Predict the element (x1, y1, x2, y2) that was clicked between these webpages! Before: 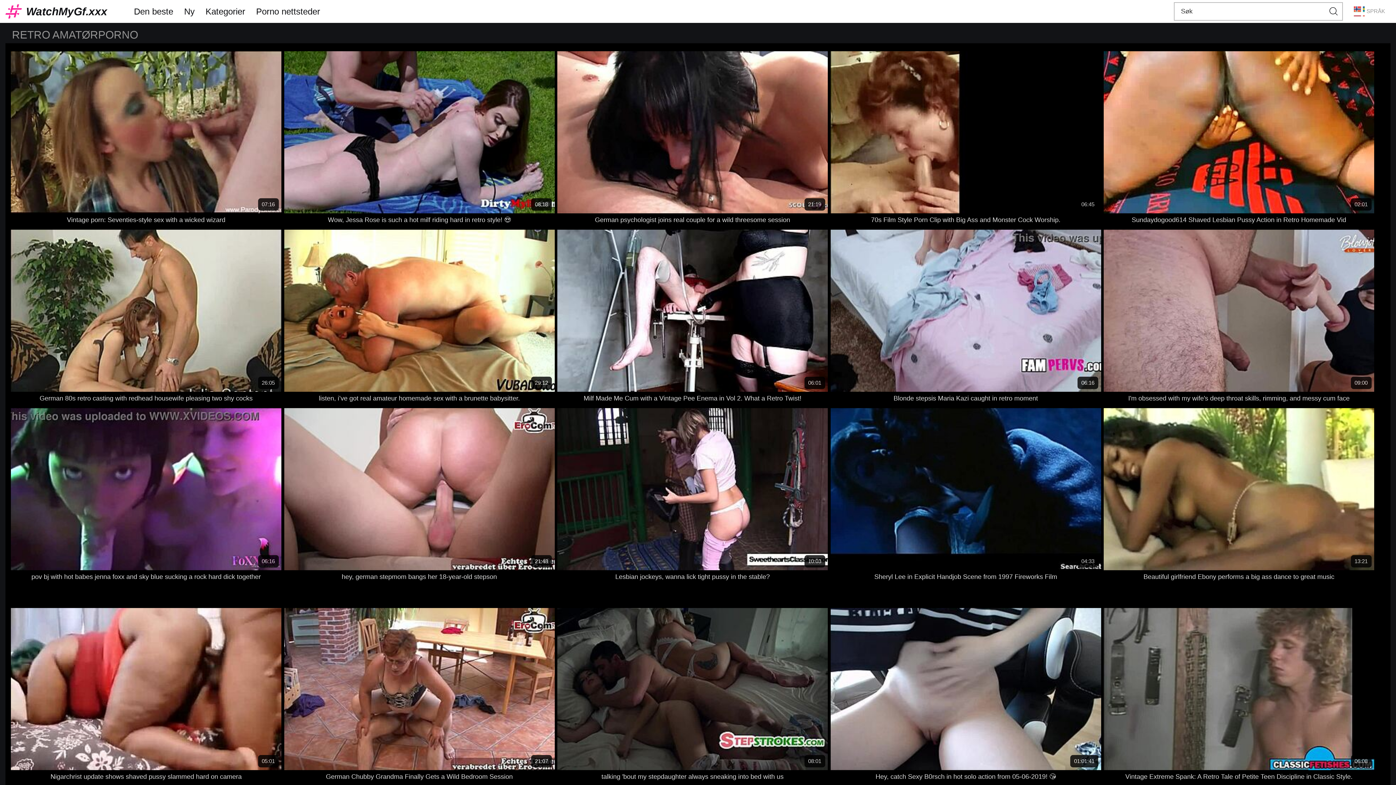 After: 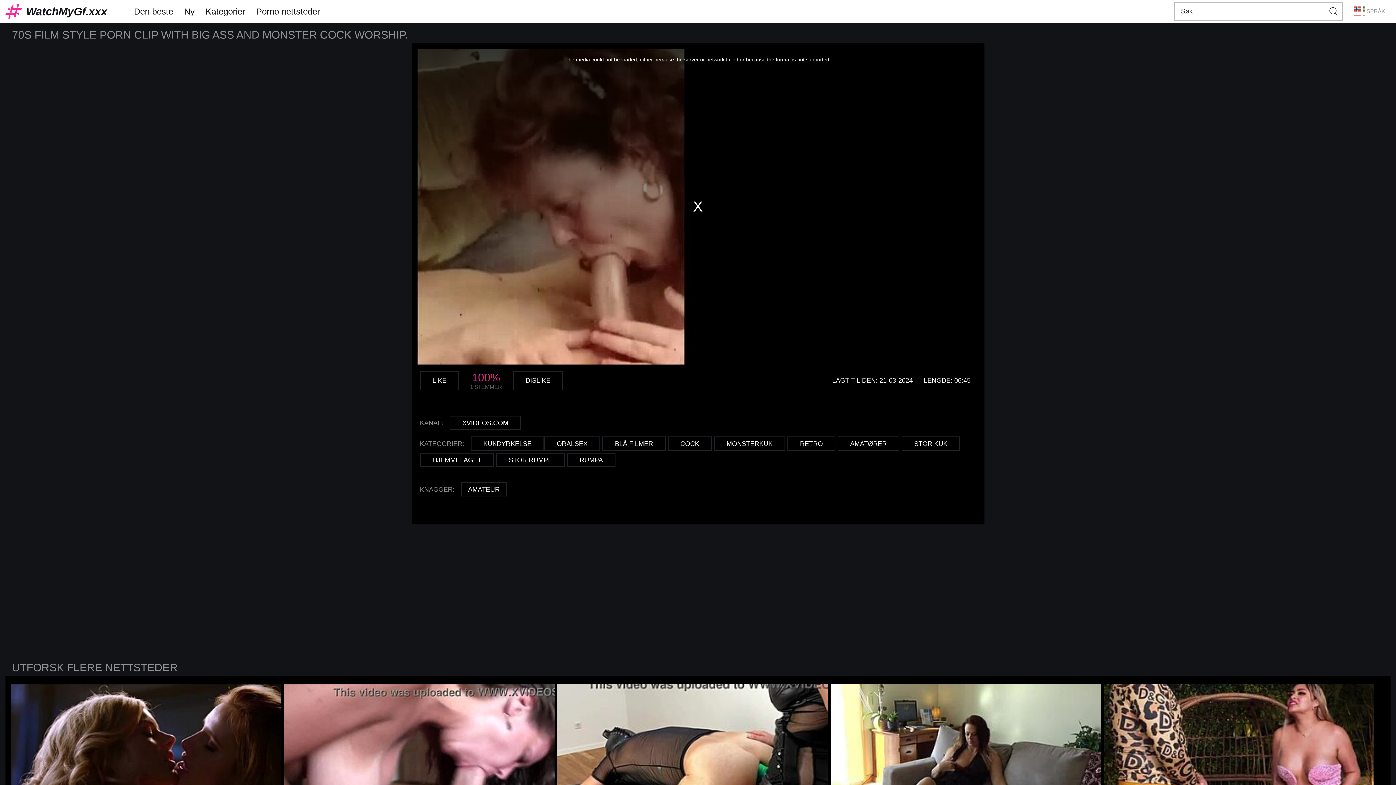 Action: bbox: (830, 51, 1101, 213) label: 06:45